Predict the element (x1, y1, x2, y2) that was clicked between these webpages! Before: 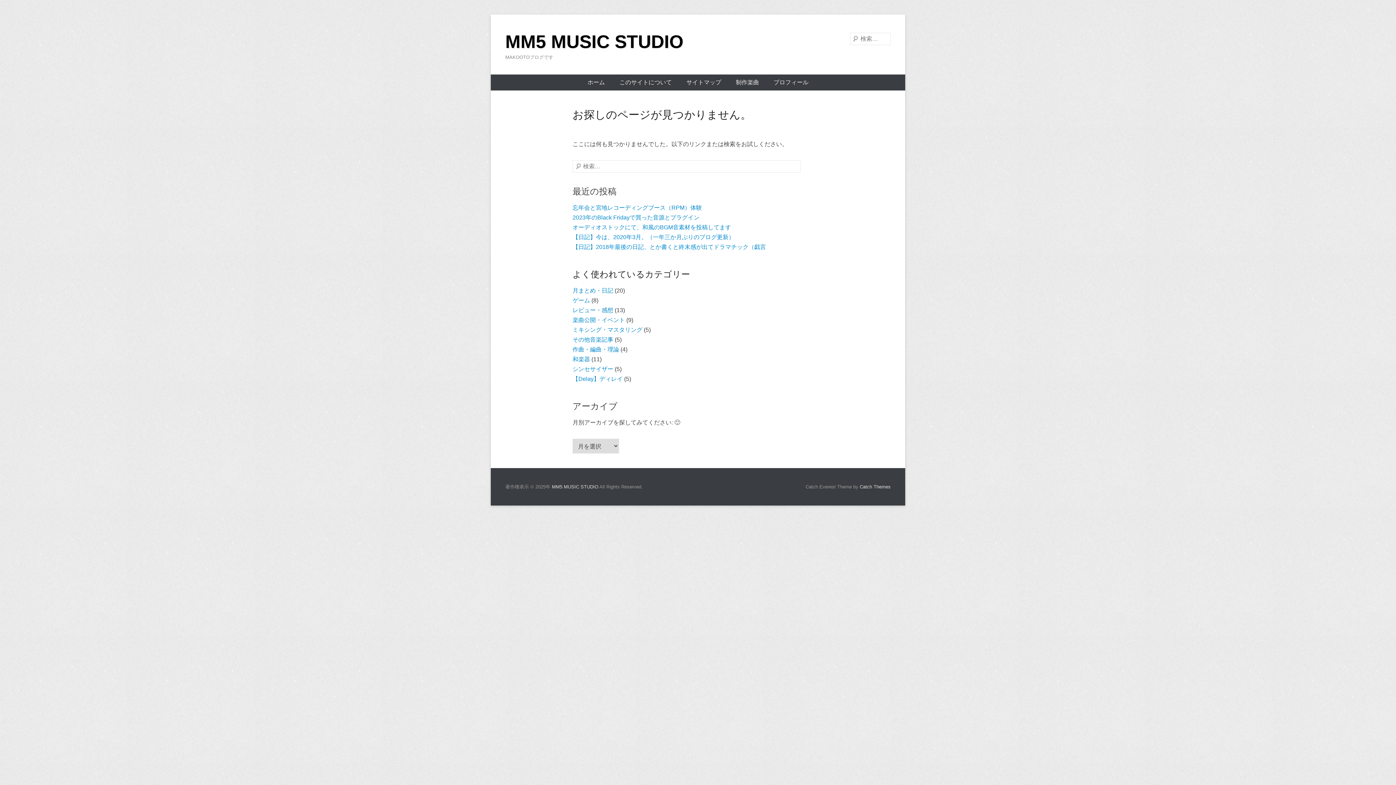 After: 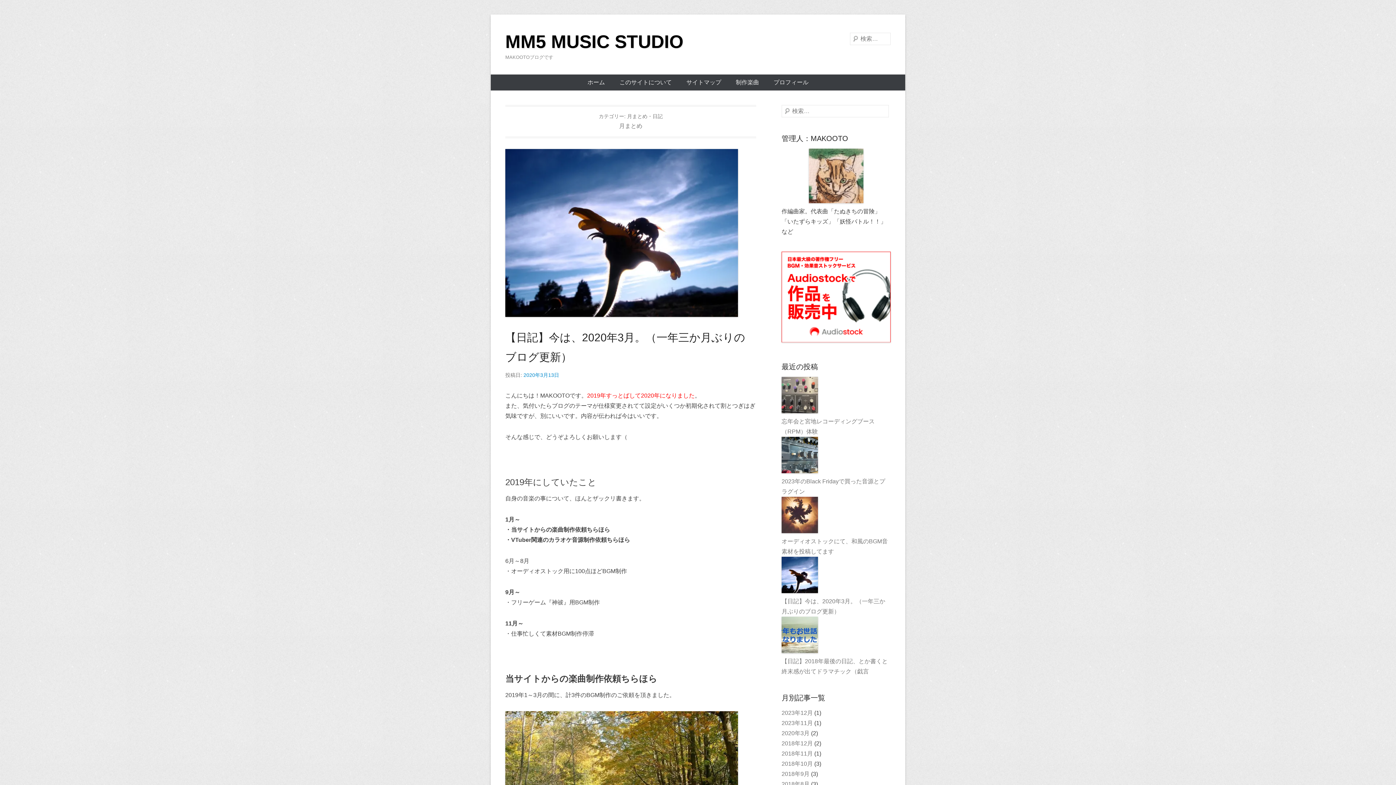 Action: label: 月まとめ・日記 bbox: (572, 287, 613, 293)